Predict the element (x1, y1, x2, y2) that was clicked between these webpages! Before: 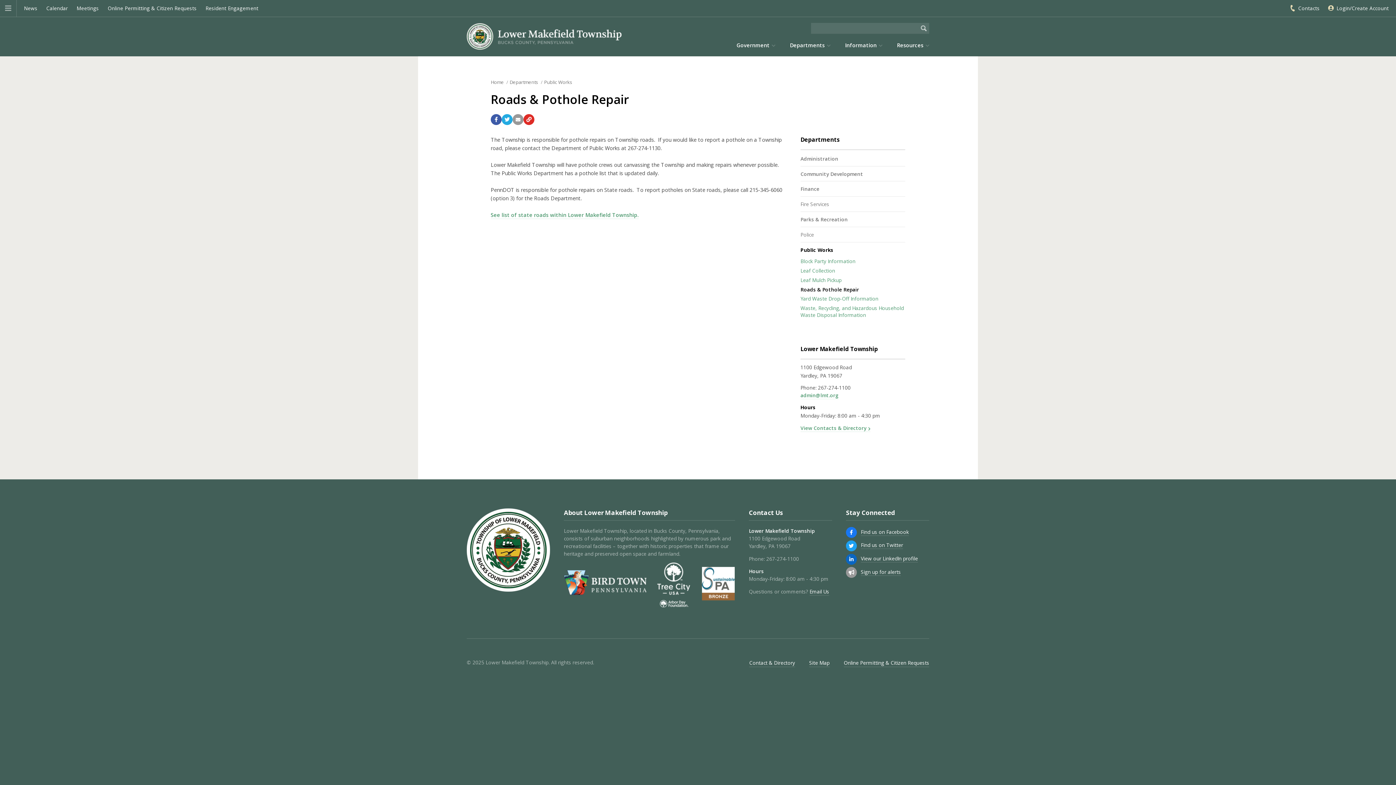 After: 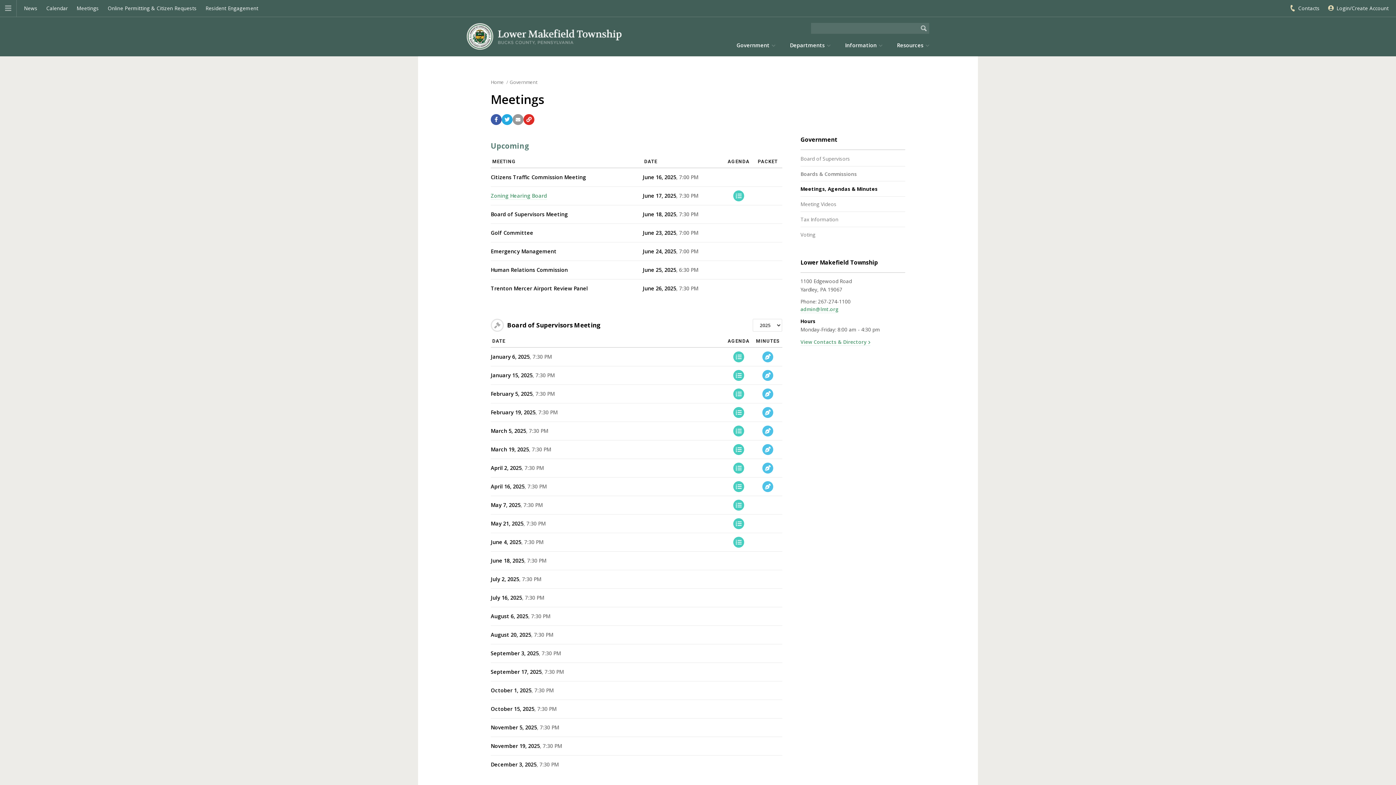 Action: bbox: (76, 4, 98, 12) label: Meetings